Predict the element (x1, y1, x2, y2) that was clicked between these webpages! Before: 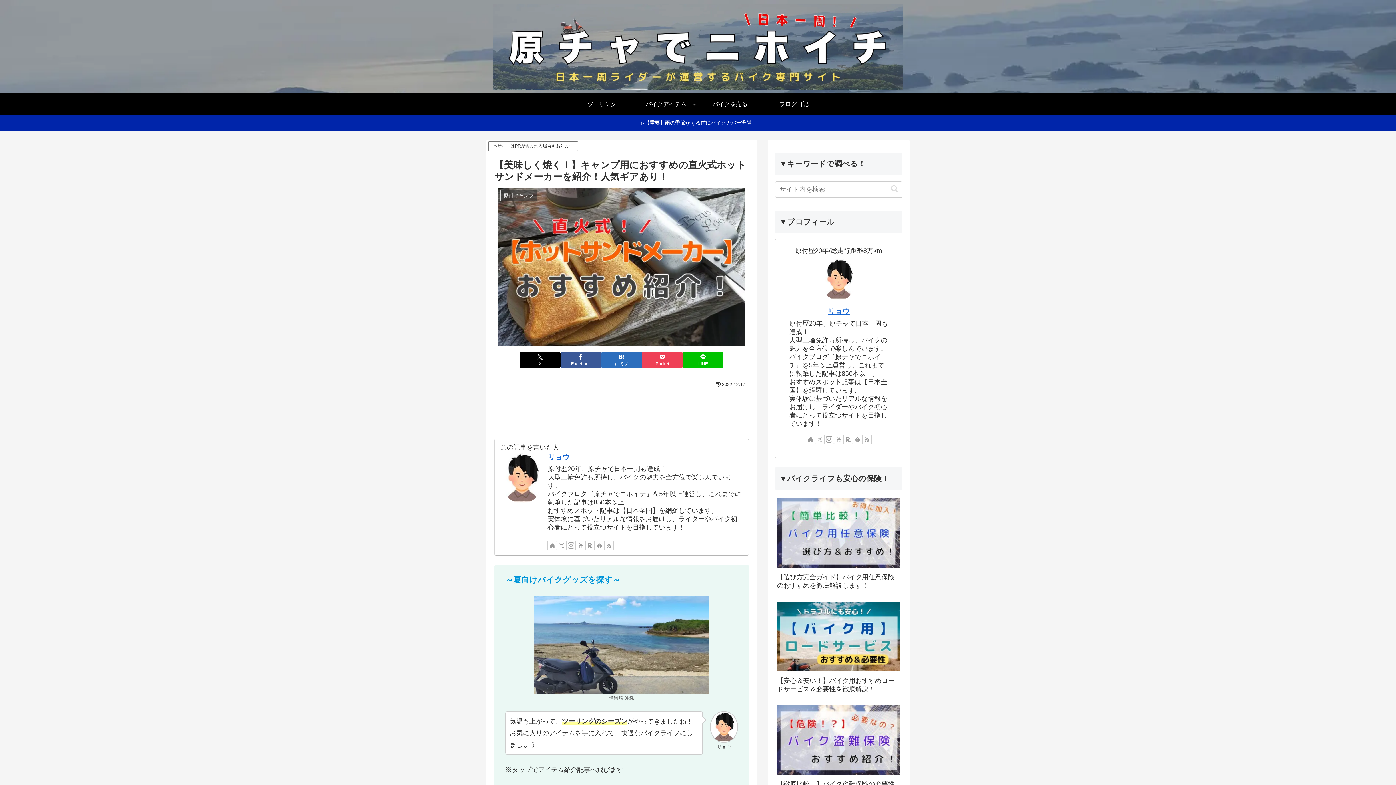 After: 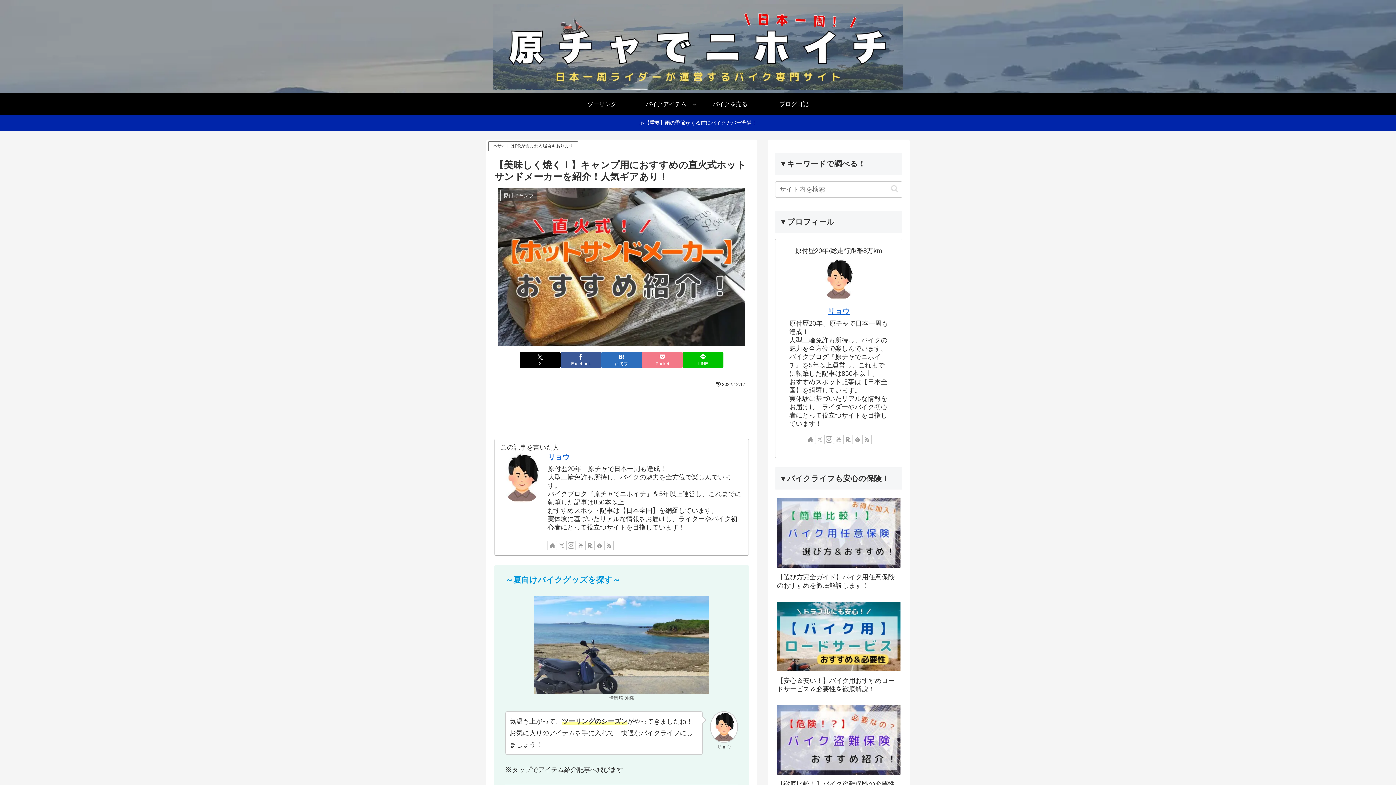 Action: label: Pocketに保存 bbox: (642, 351, 682, 368)